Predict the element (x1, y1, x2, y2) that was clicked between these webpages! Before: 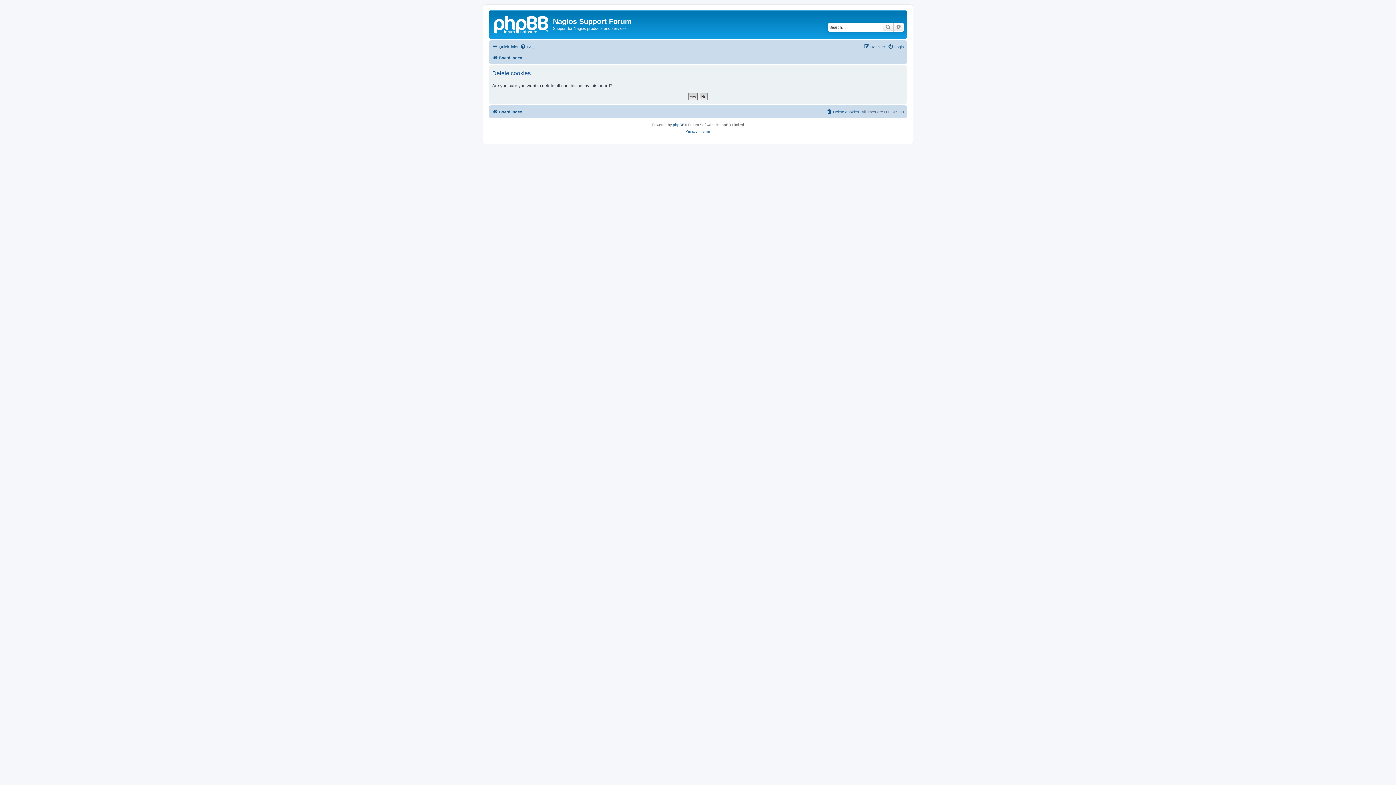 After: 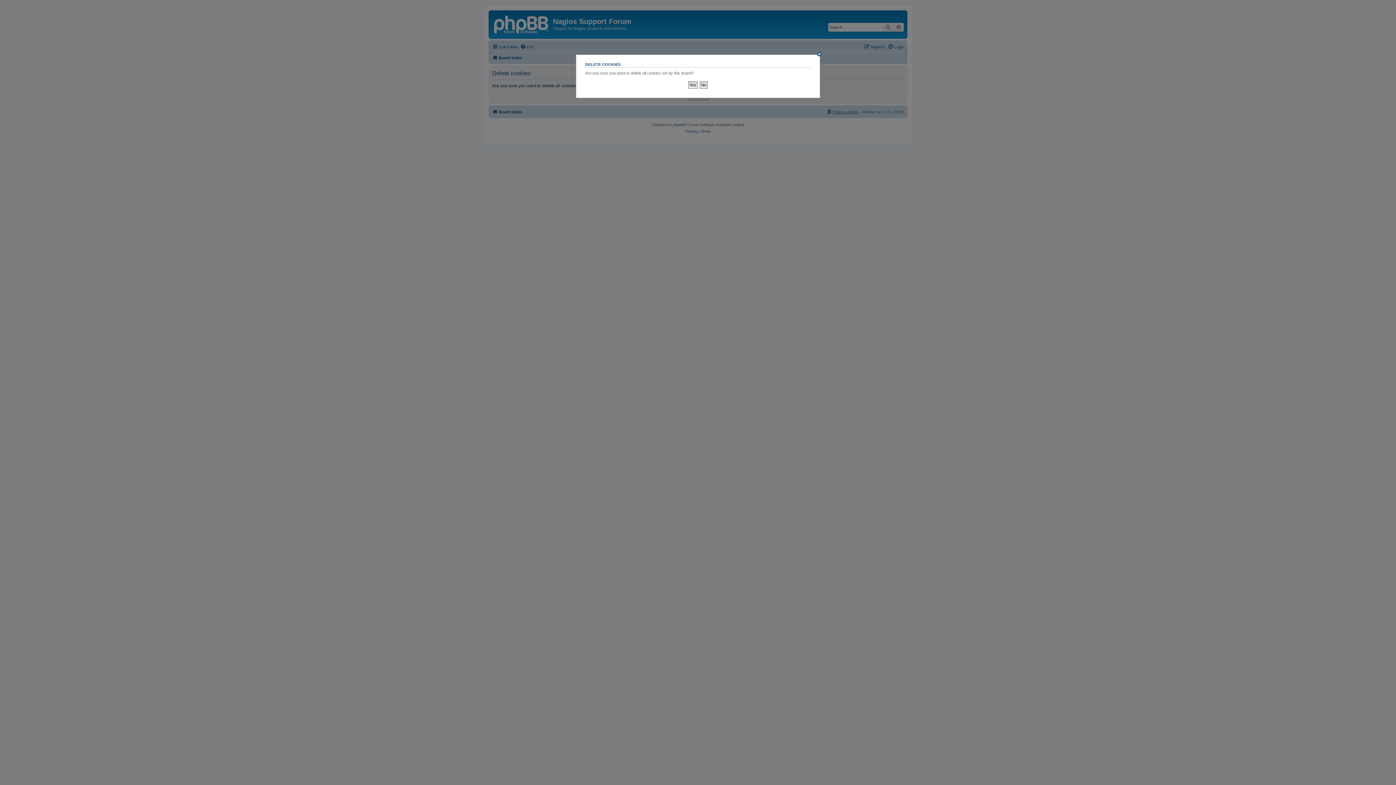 Action: label: Delete cookies bbox: (826, 107, 859, 116)